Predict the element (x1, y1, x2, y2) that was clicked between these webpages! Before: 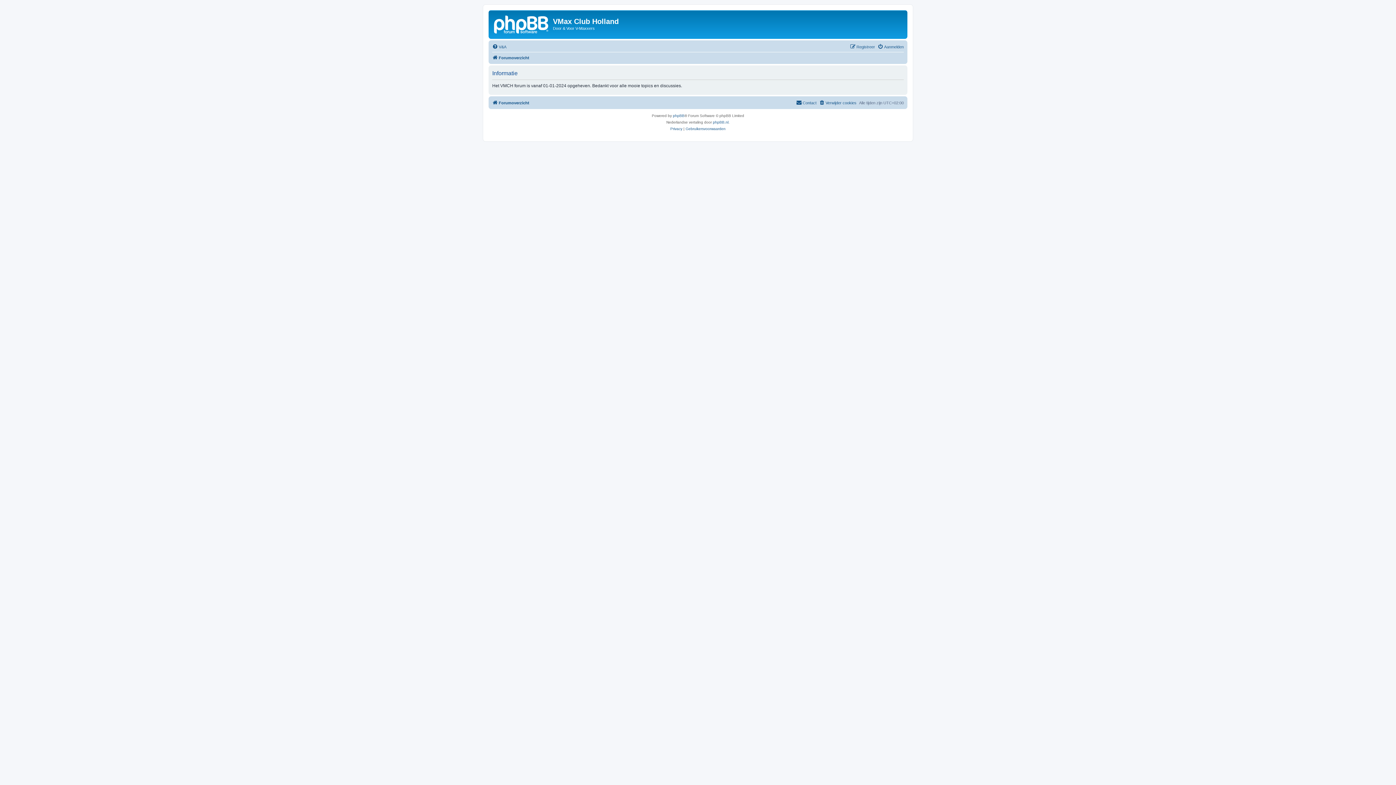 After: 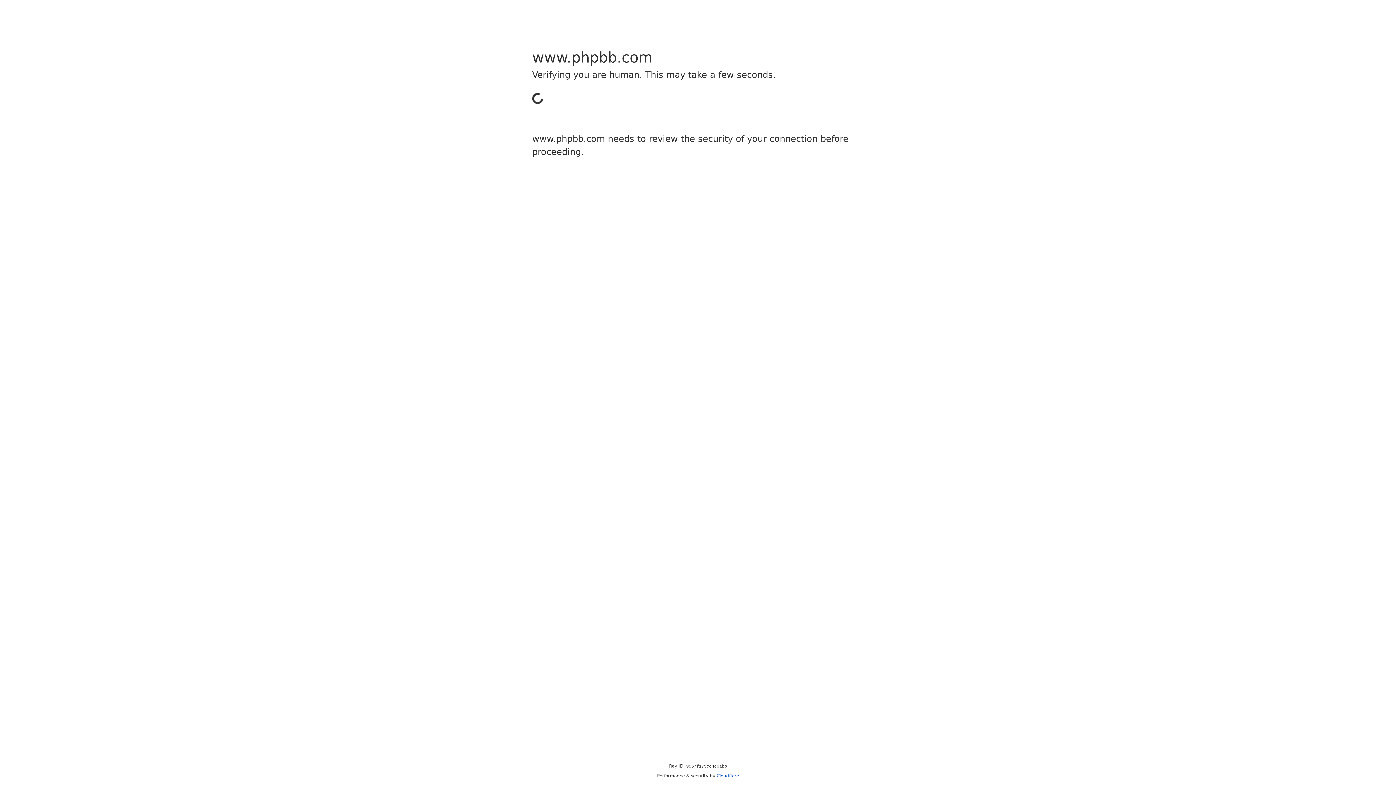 Action: label: phpBB bbox: (673, 112, 684, 119)